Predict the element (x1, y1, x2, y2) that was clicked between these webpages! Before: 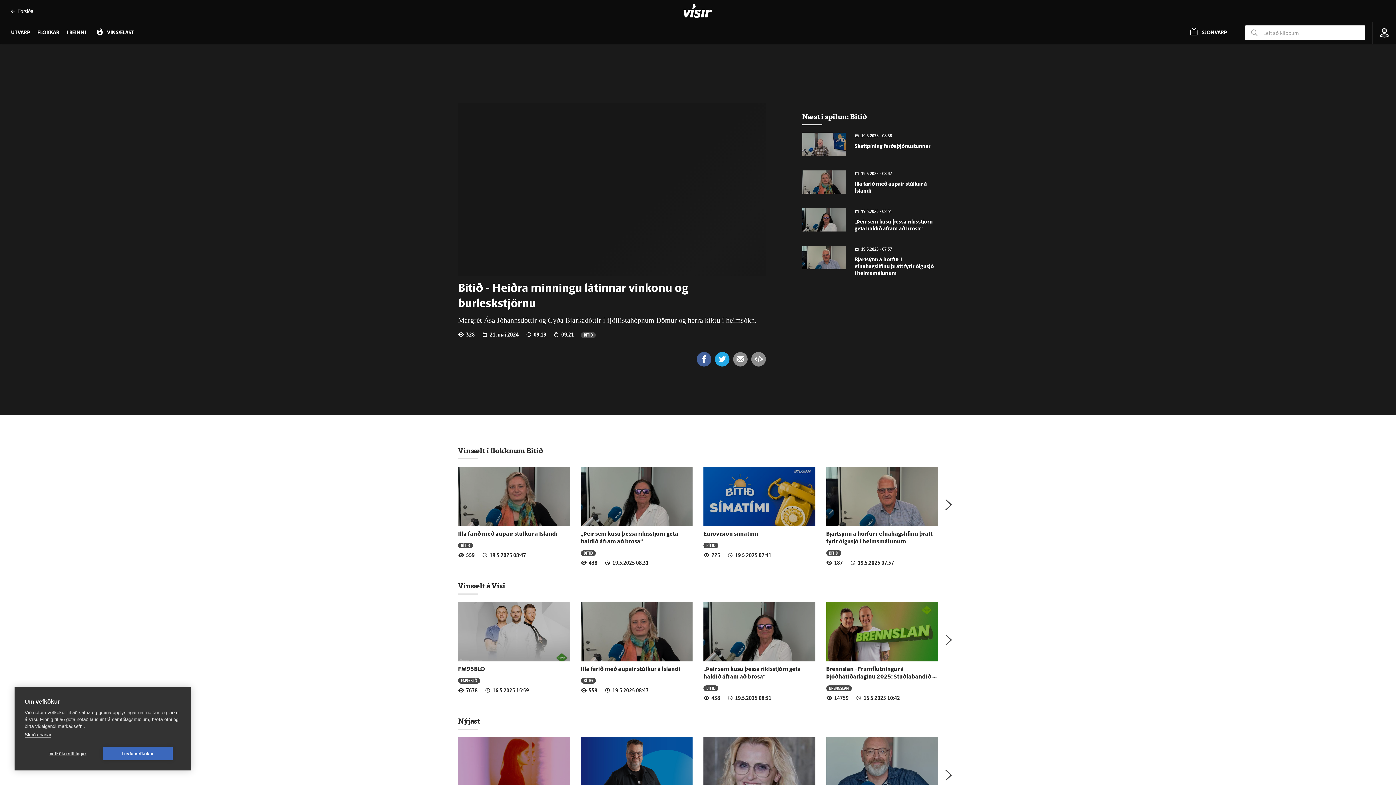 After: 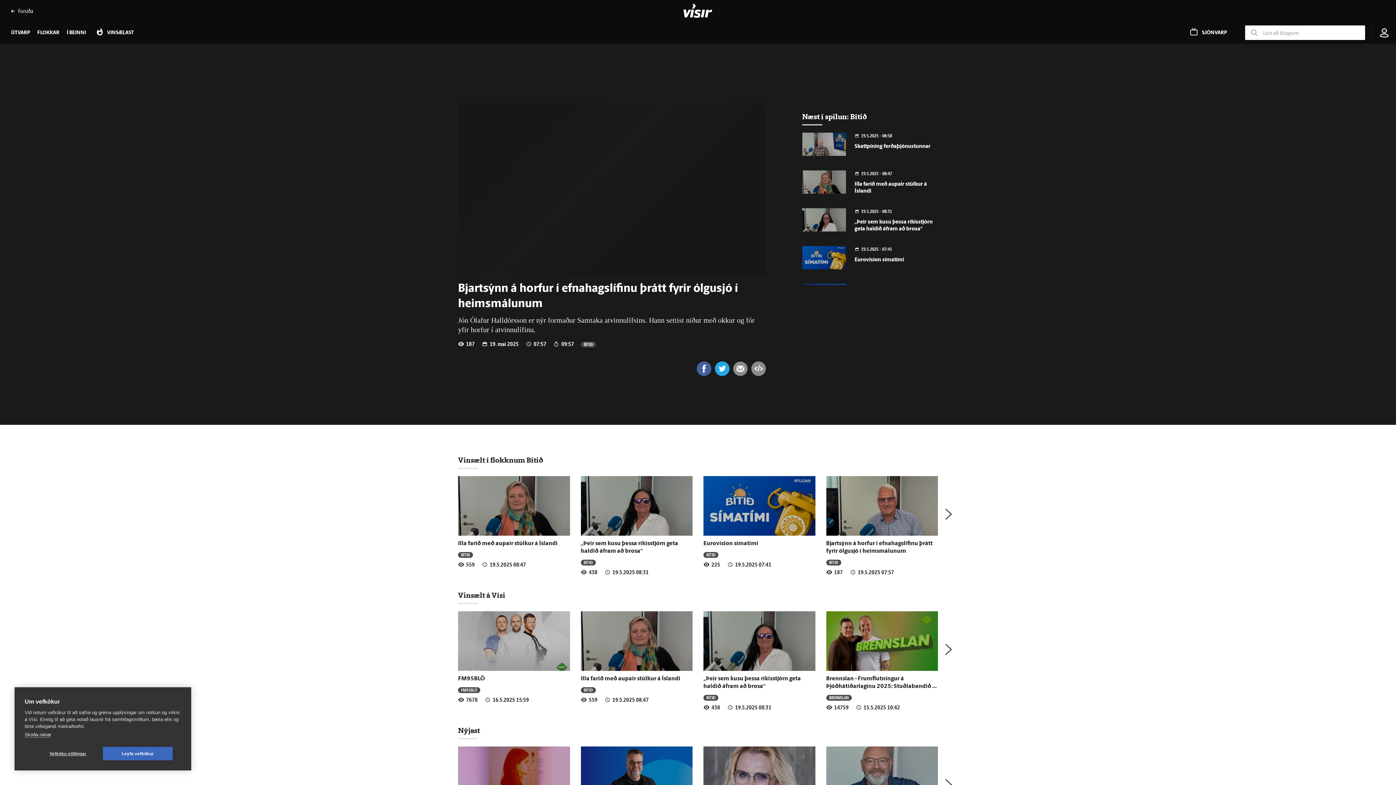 Action: bbox: (826, 466, 938, 526)